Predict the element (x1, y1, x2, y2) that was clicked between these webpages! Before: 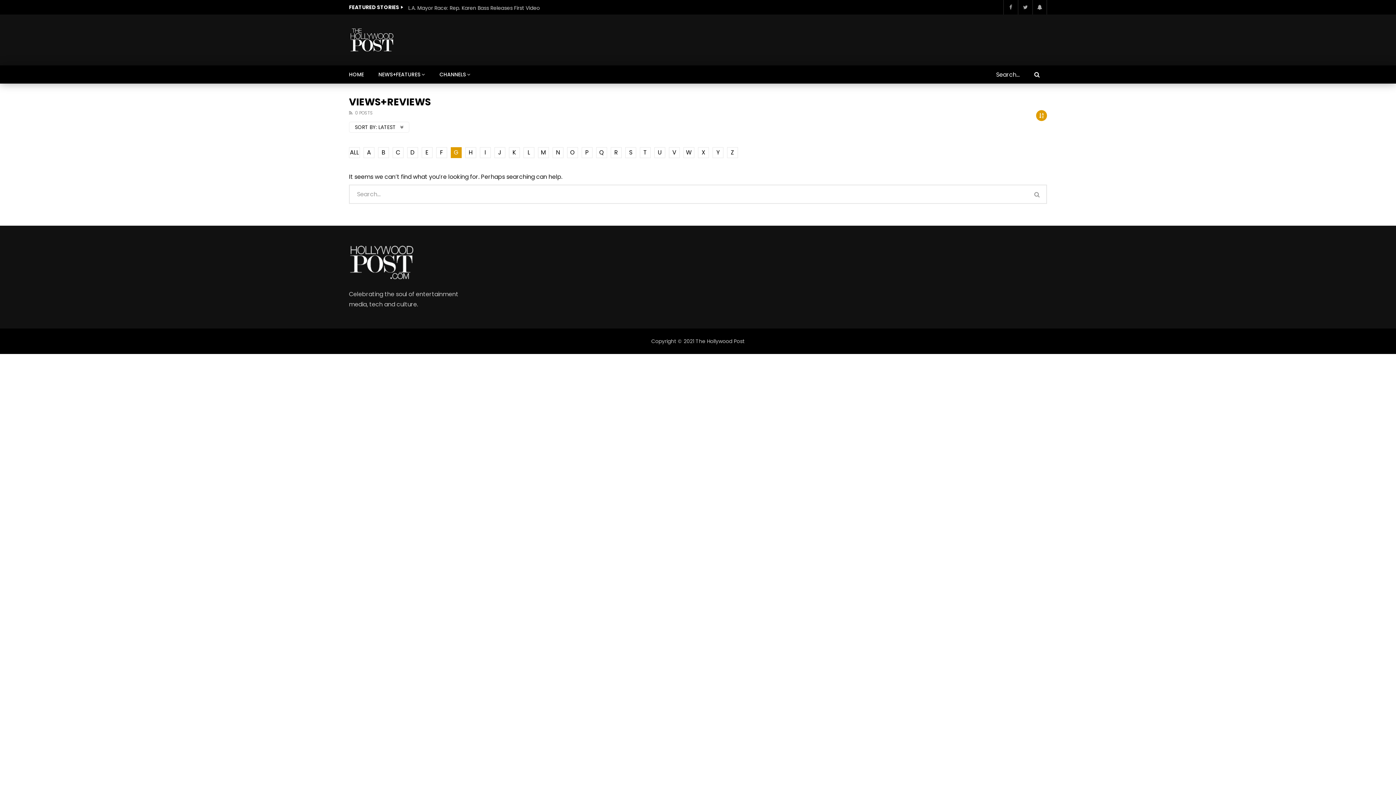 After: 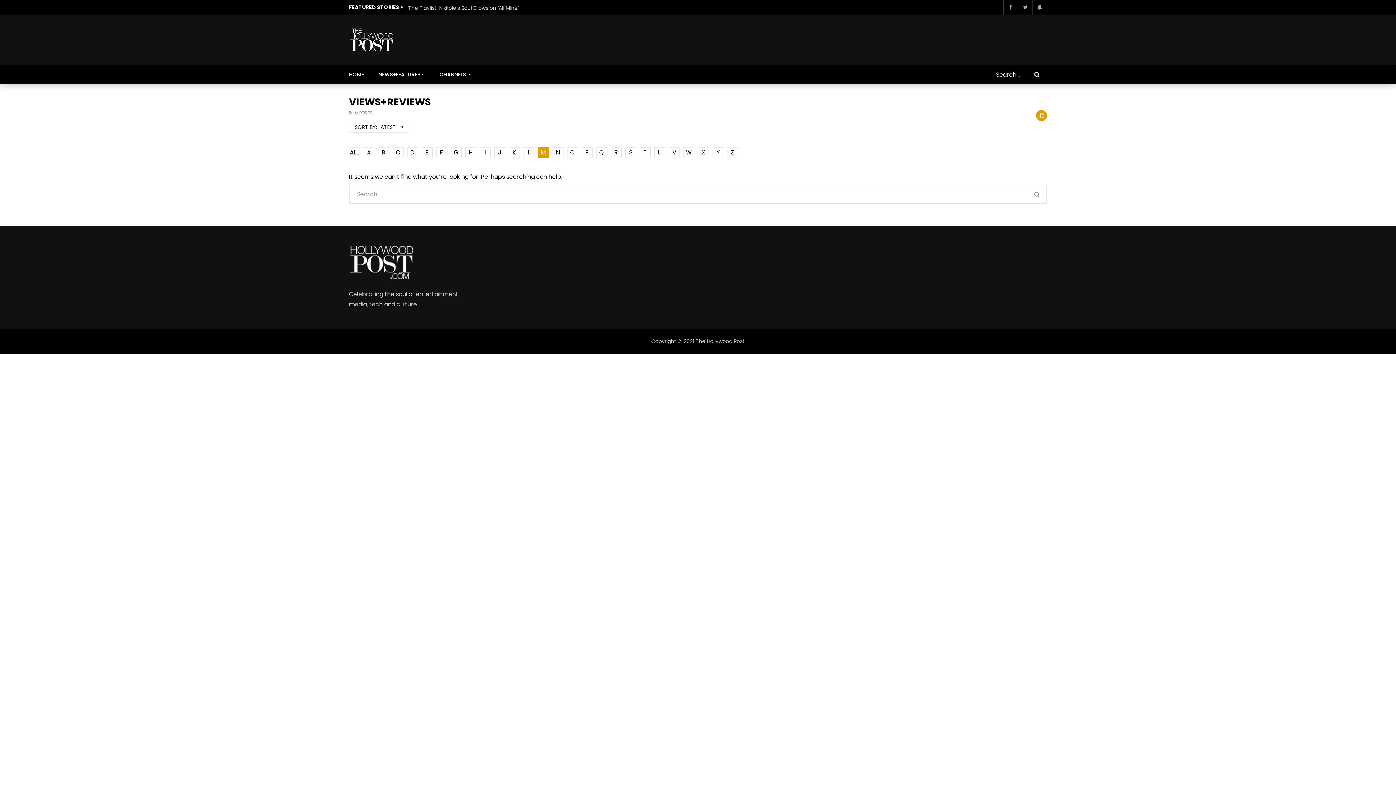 Action: label: M bbox: (538, 147, 549, 158)